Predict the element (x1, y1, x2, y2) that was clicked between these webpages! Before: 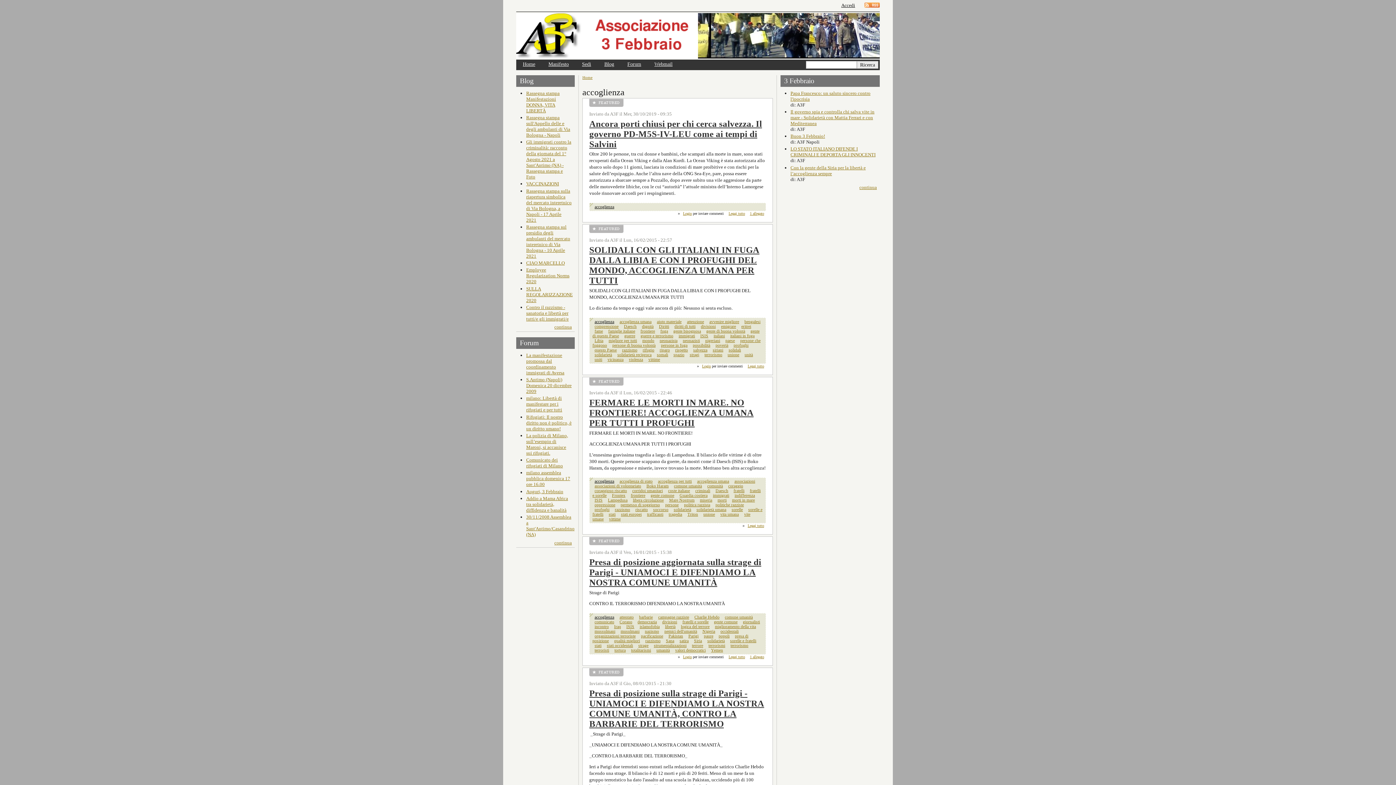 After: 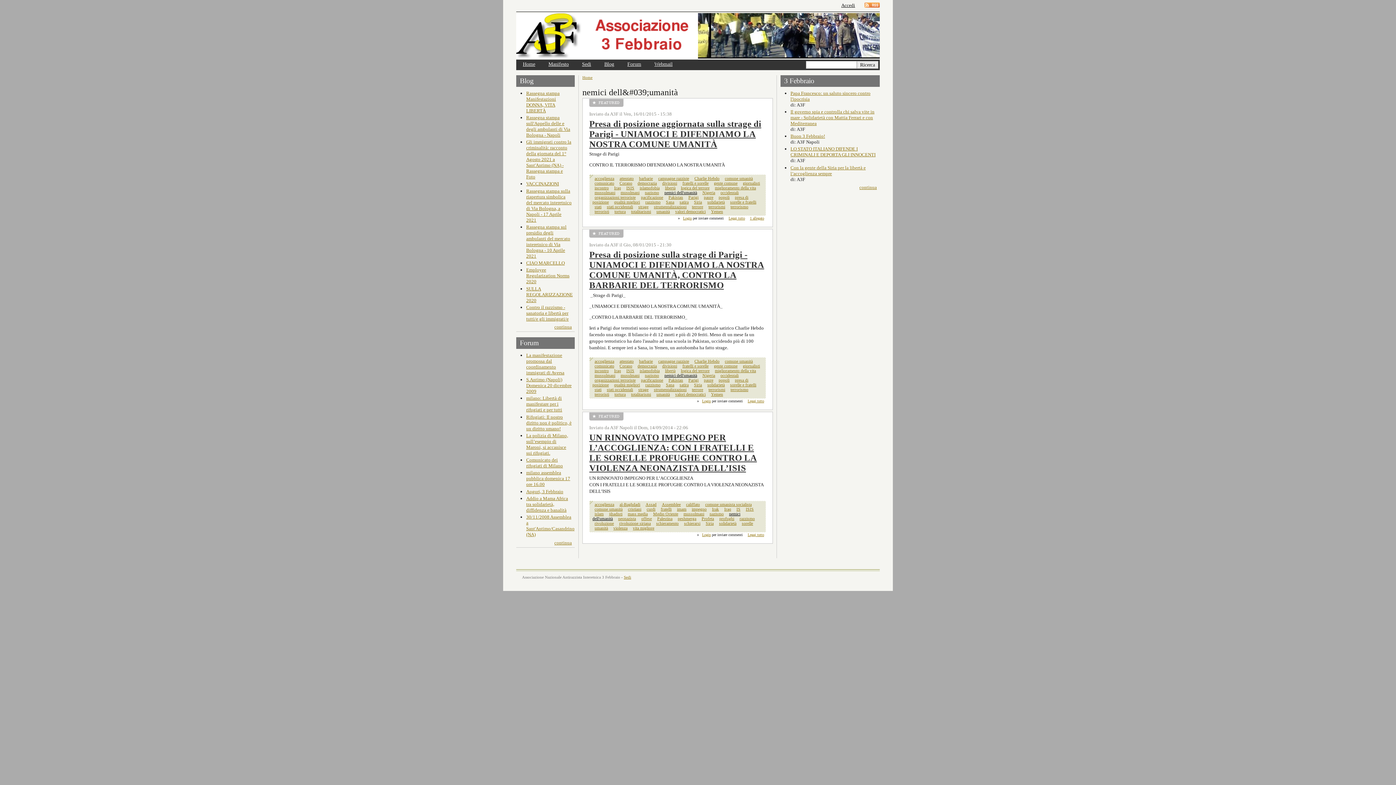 Action: bbox: (664, 629, 697, 634) label: nemici dell'umanità